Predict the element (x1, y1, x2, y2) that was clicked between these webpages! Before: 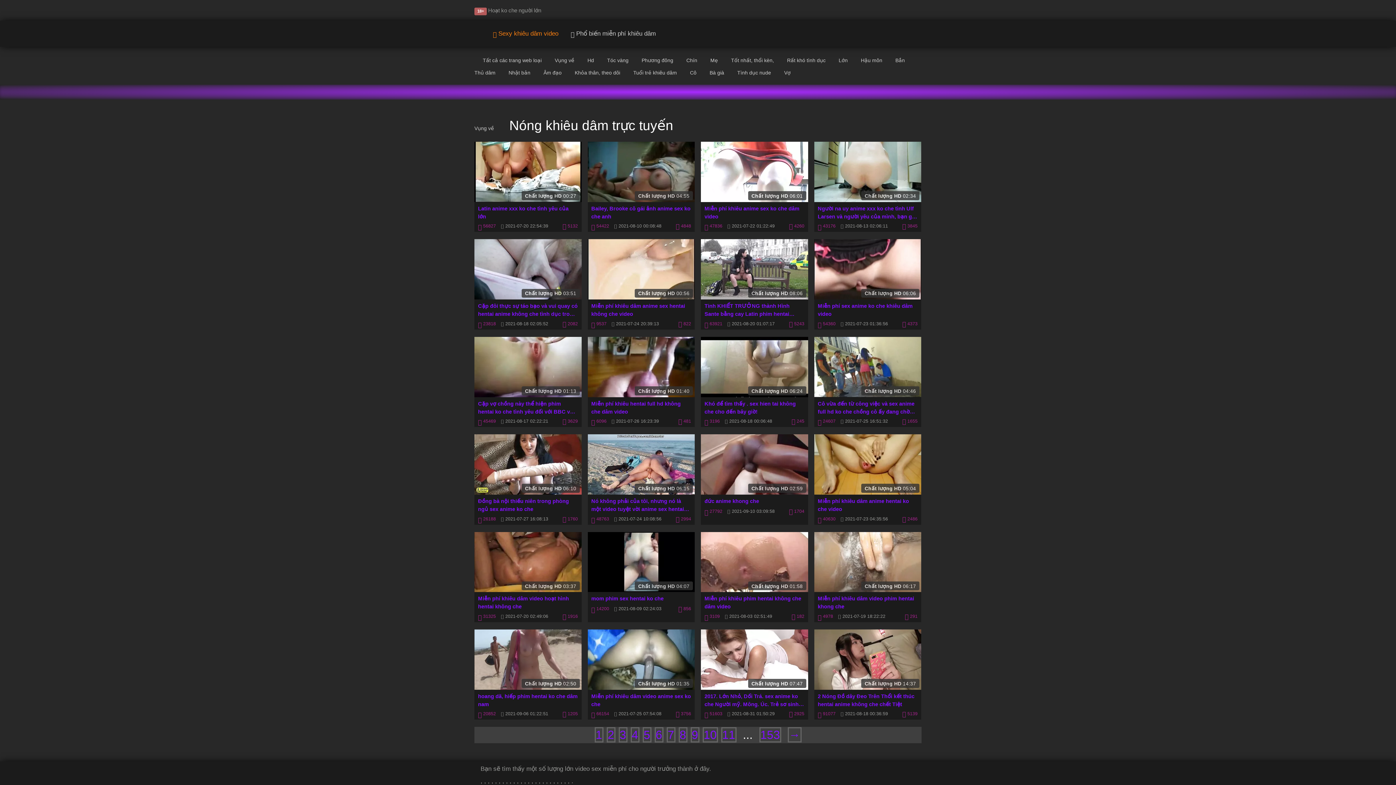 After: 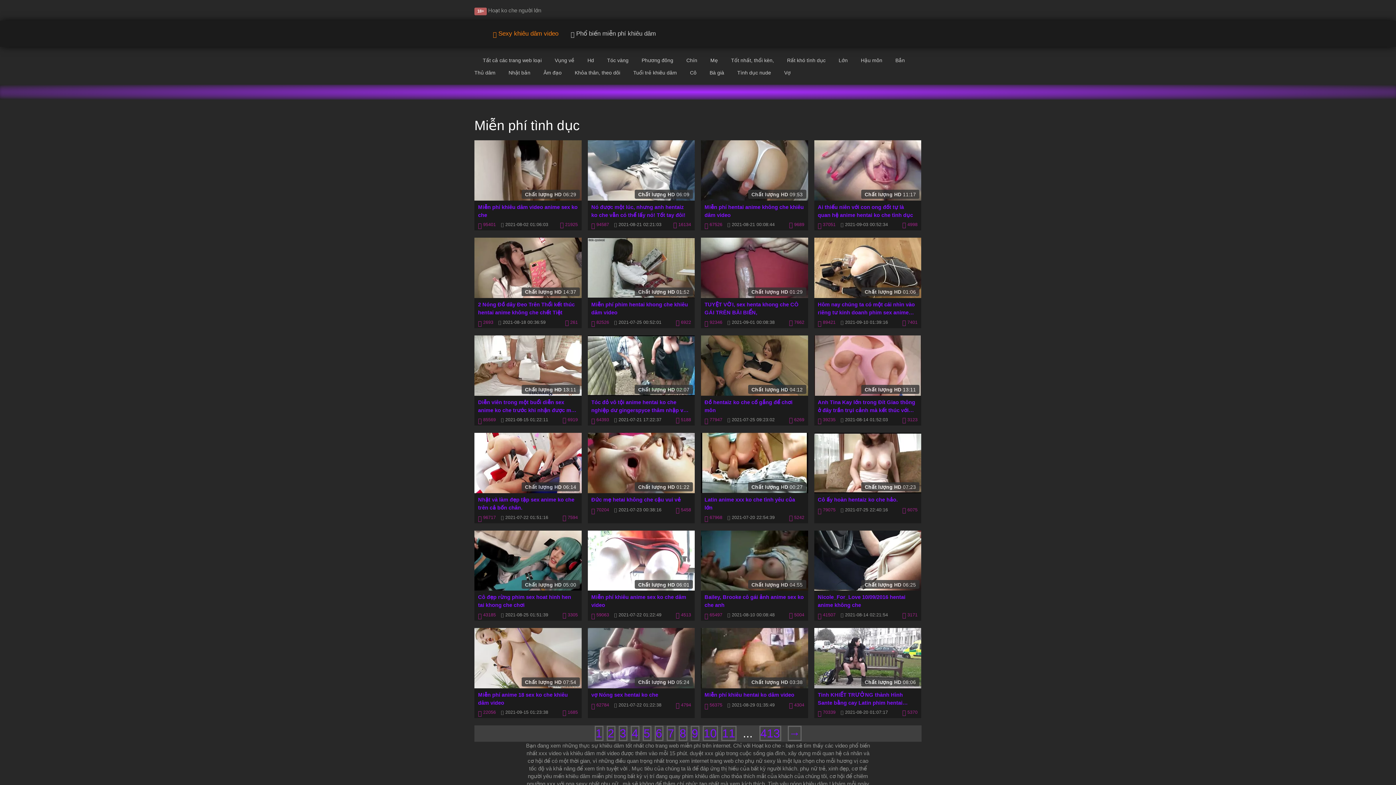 Action: label: Chất lượng HD 04:55

Bailey, Brooke cô gái ảnh anime sex ko che anh bbox: (587, 141, 694, 220)